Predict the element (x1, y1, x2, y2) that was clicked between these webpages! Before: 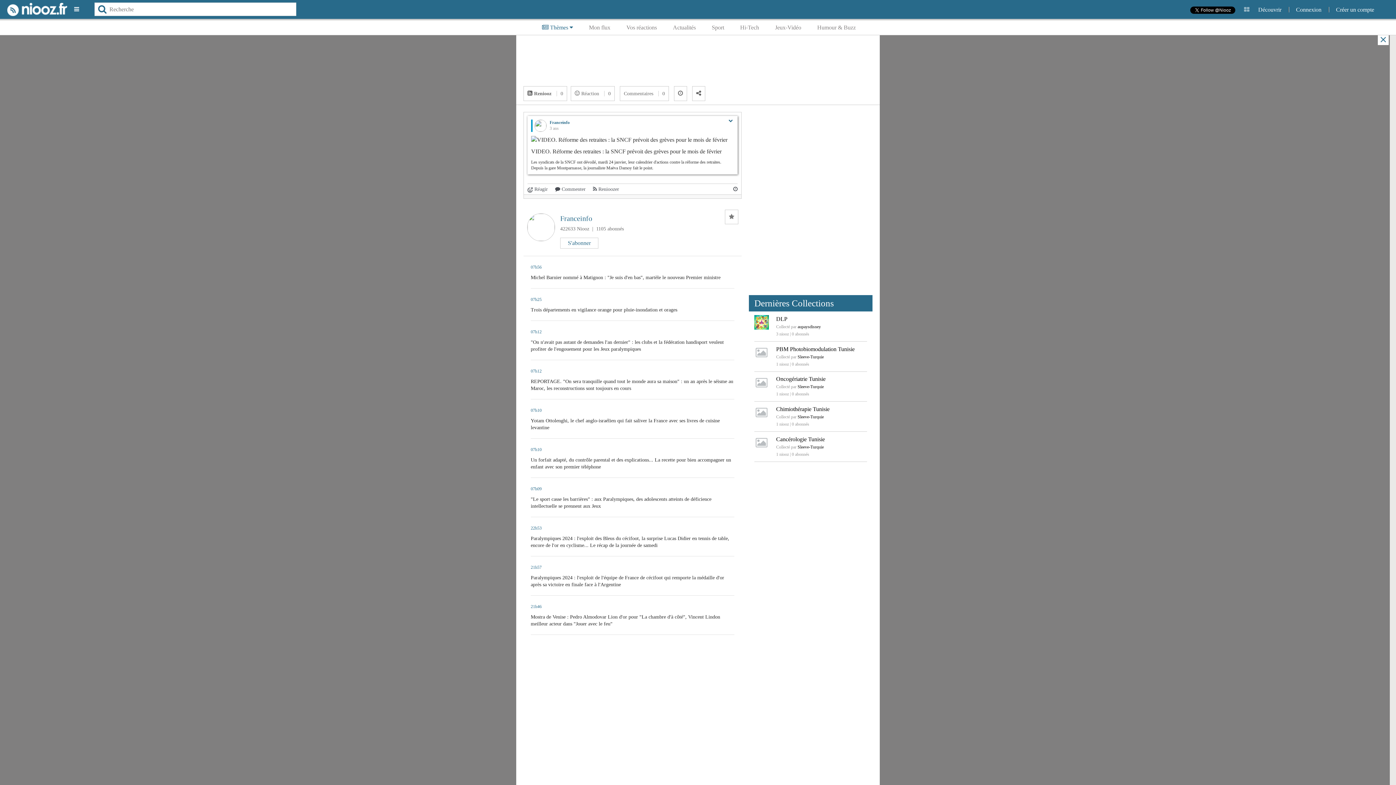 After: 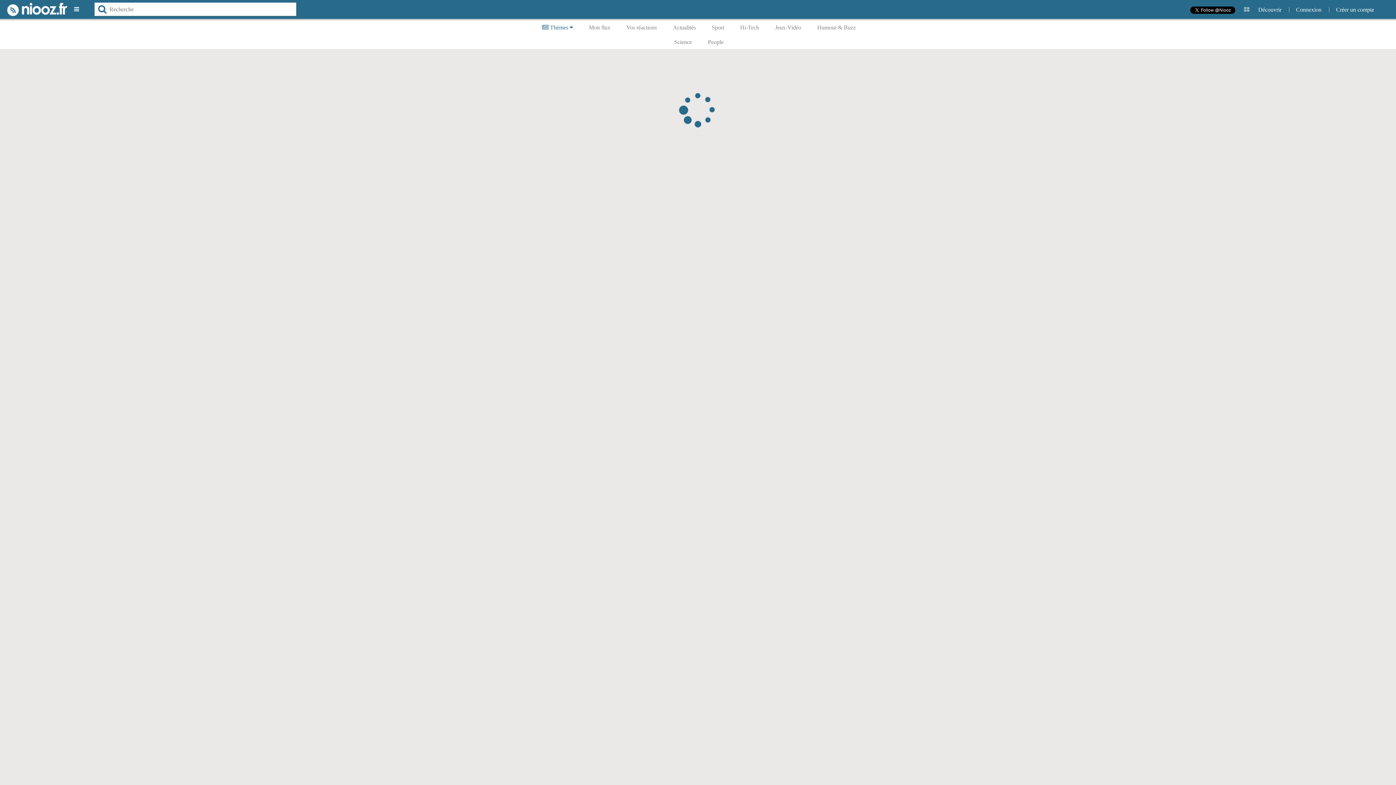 Action: bbox: (619, 20, 664, 34) label: Vos réactions